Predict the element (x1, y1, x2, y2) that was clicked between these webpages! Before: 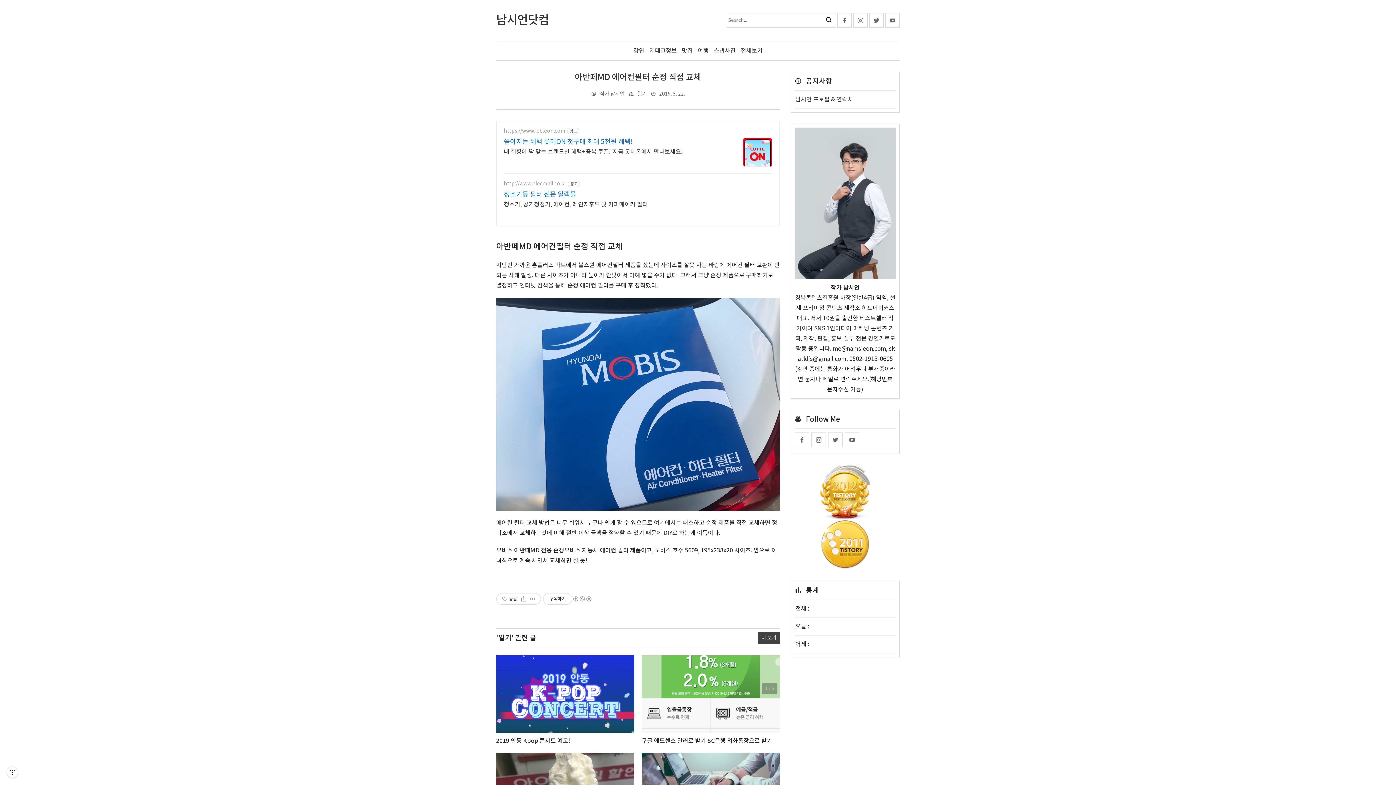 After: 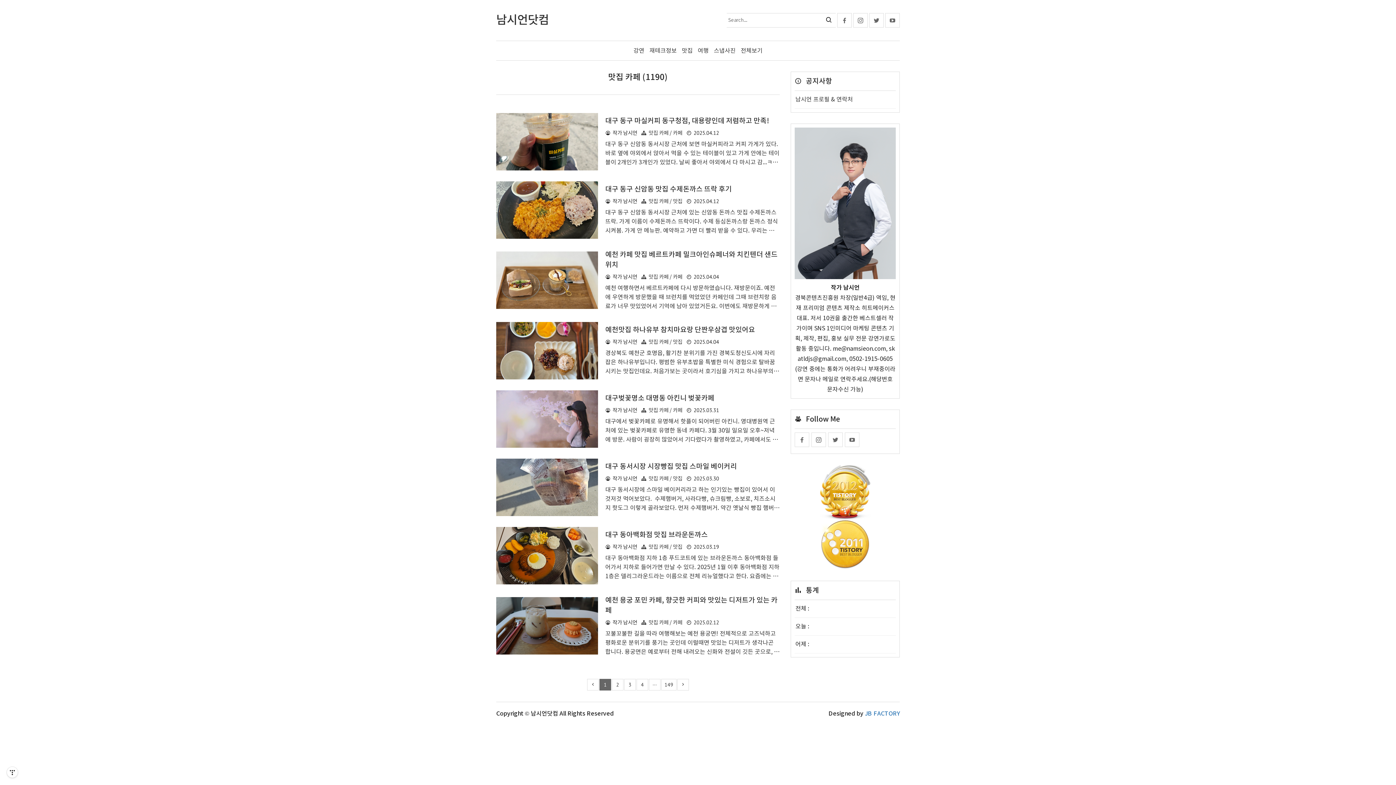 Action: label: 맛집 bbox: (680, 41, 694, 60)